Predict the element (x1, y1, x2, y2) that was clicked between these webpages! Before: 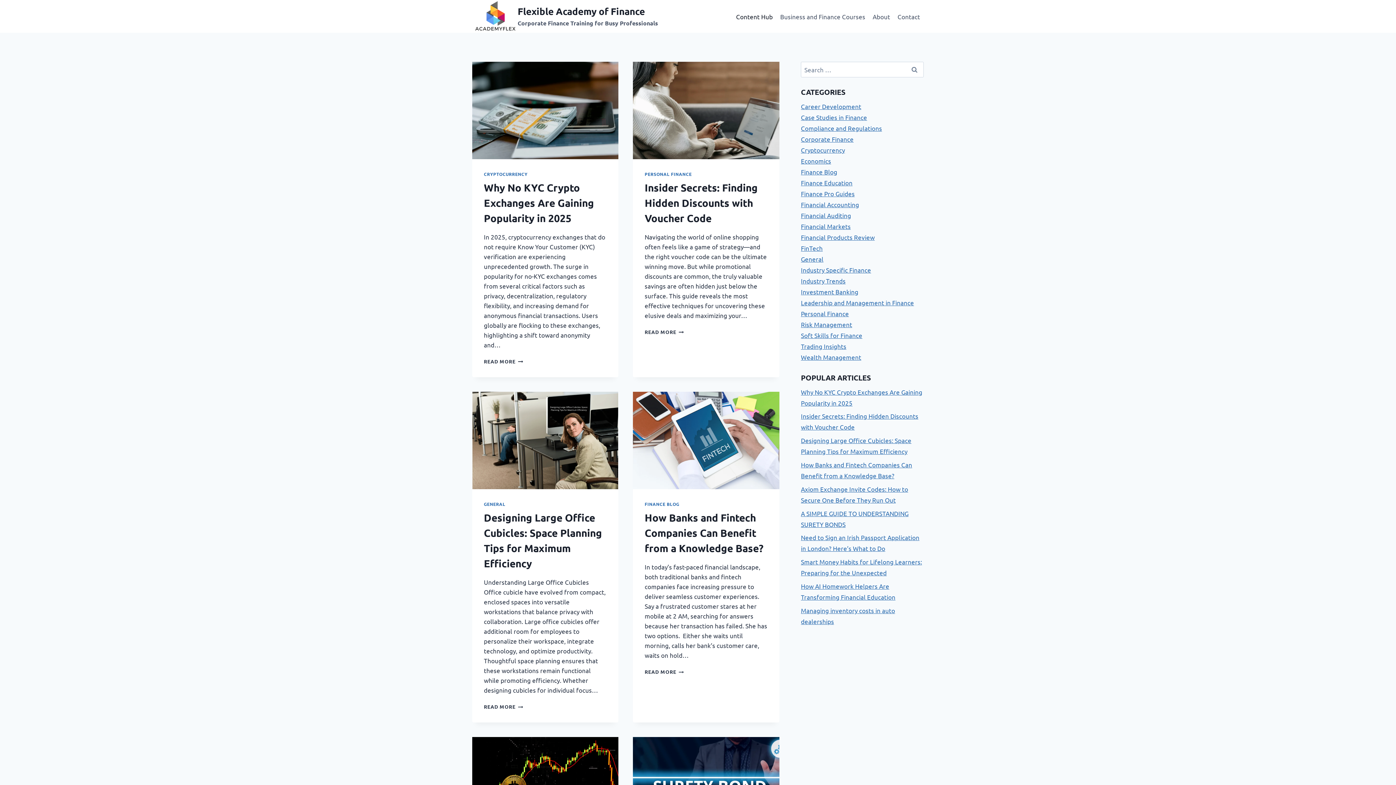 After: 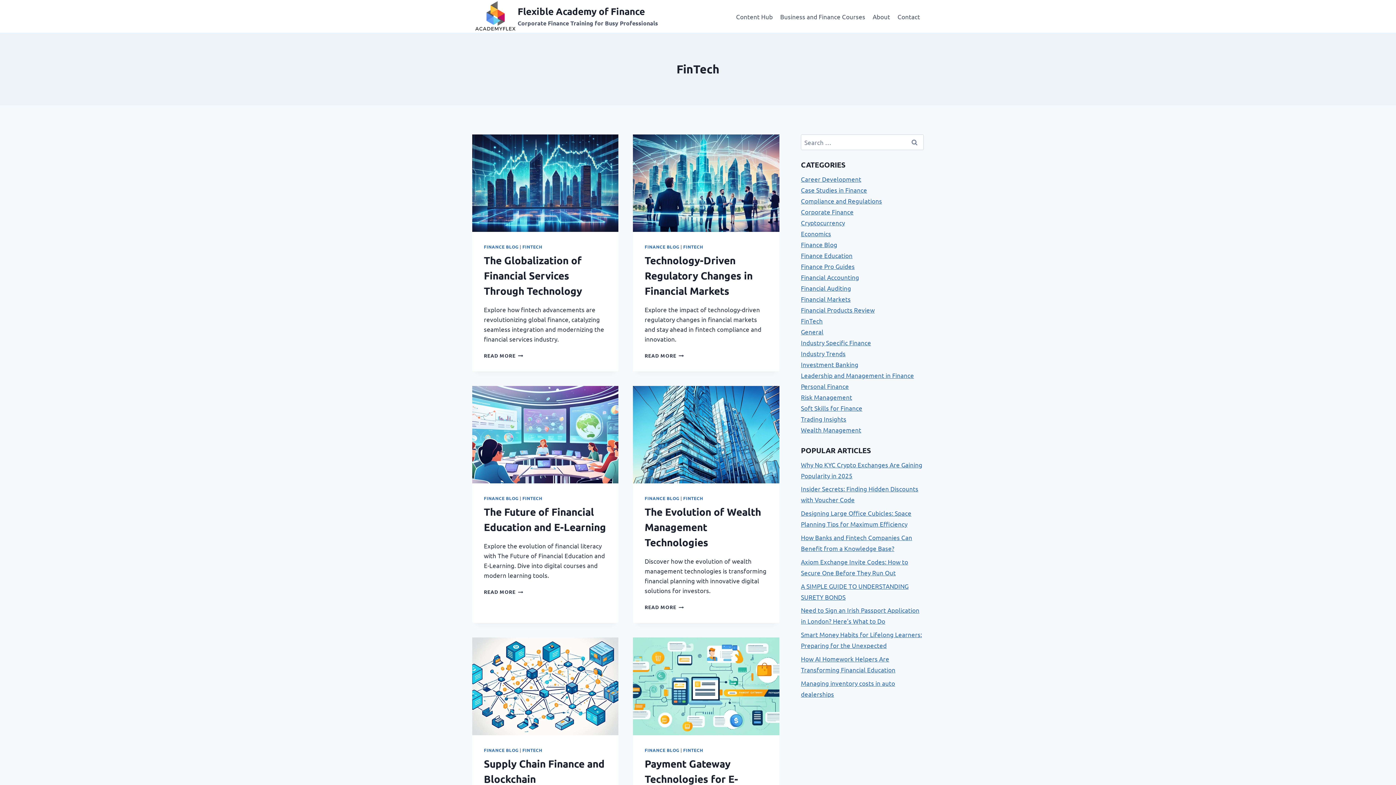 Action: label: FinTech bbox: (801, 244, 822, 252)